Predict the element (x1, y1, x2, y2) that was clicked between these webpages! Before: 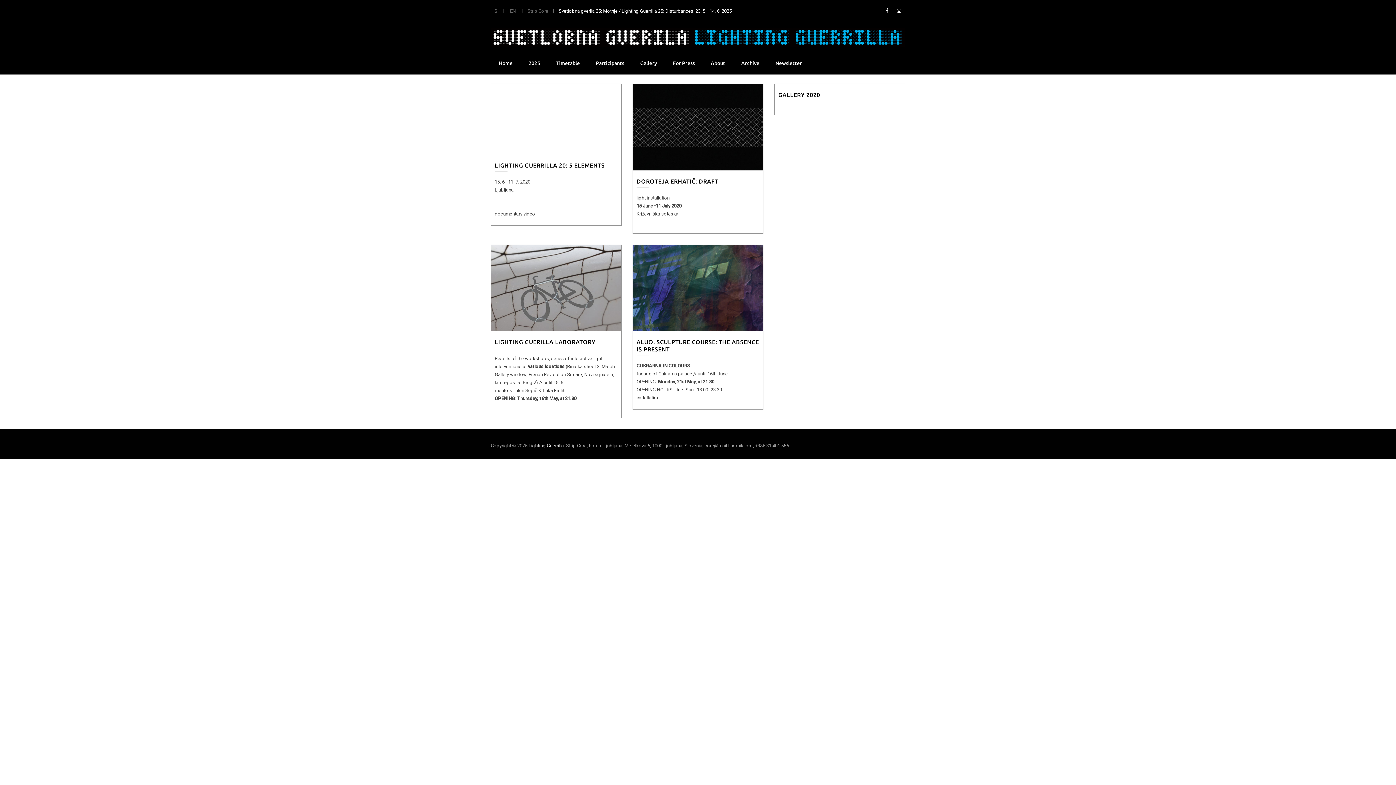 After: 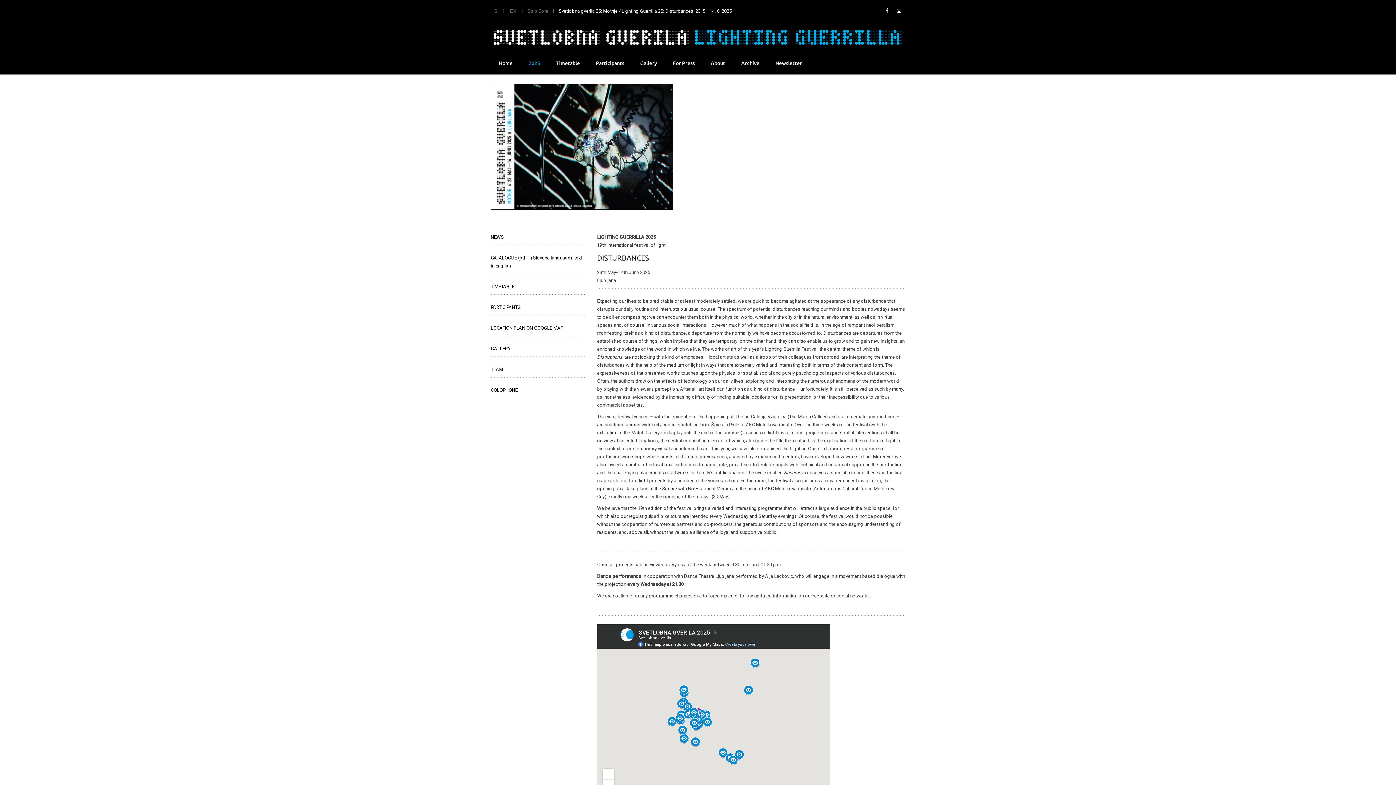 Action: label: 2025 bbox: (520, 52, 548, 74)